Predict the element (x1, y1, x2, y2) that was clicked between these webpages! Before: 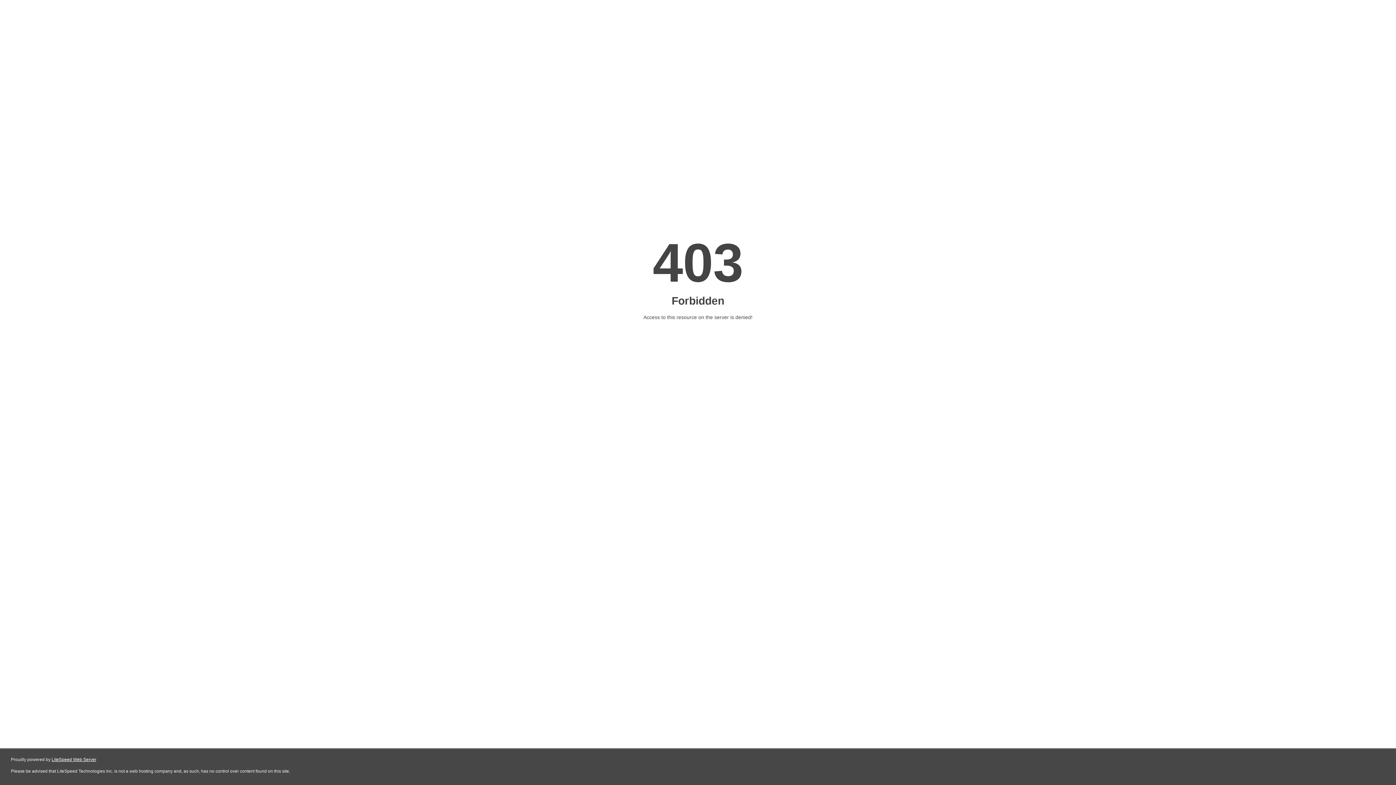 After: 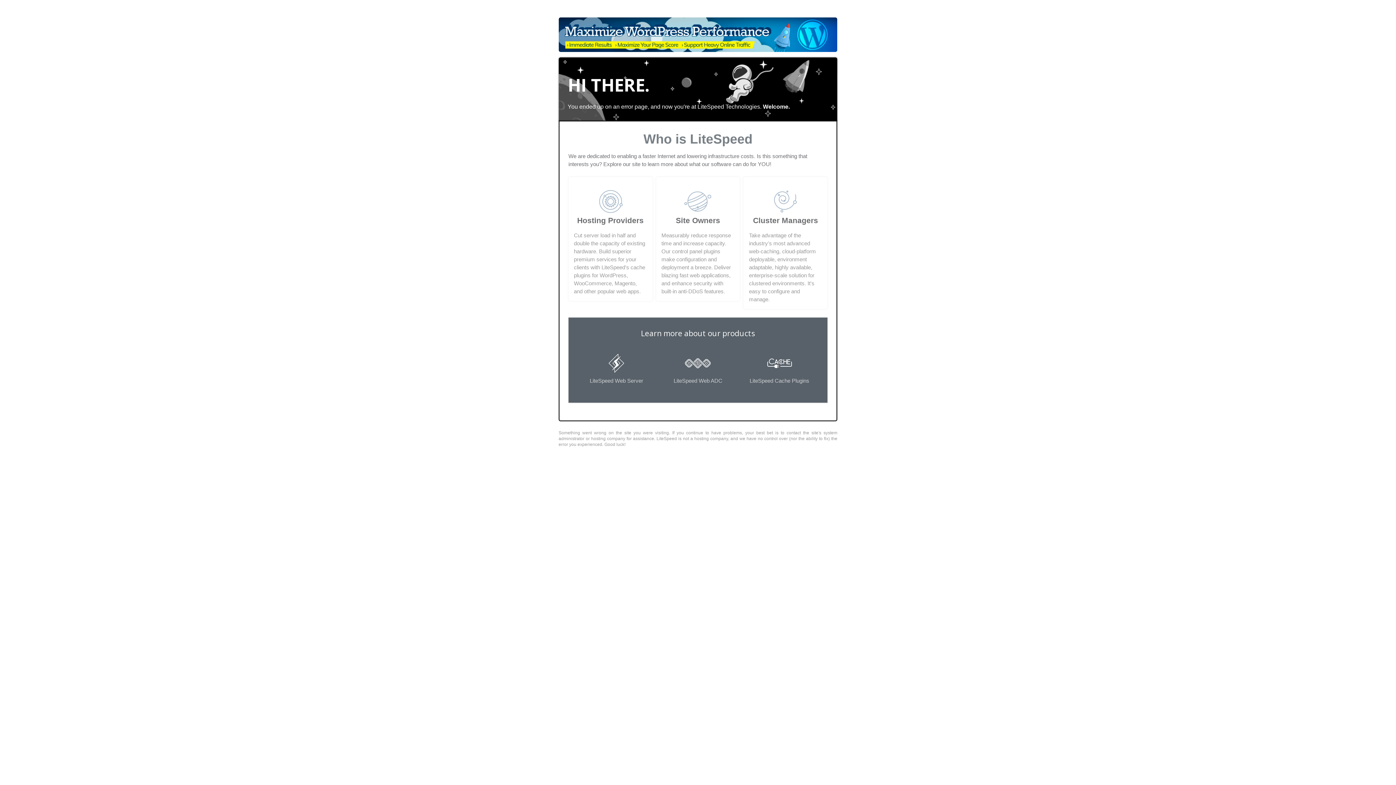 Action: bbox: (51, 757, 96, 762) label: LiteSpeed Web Server